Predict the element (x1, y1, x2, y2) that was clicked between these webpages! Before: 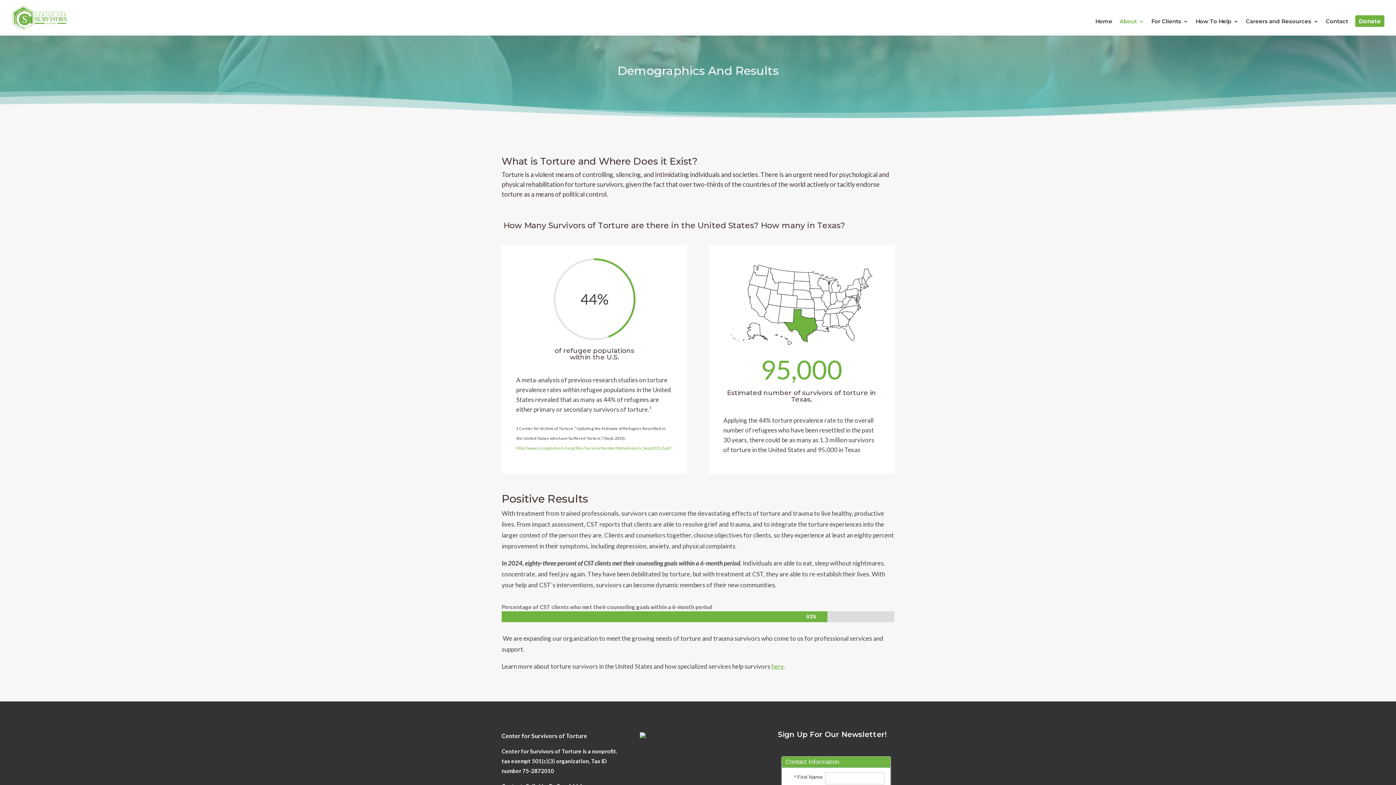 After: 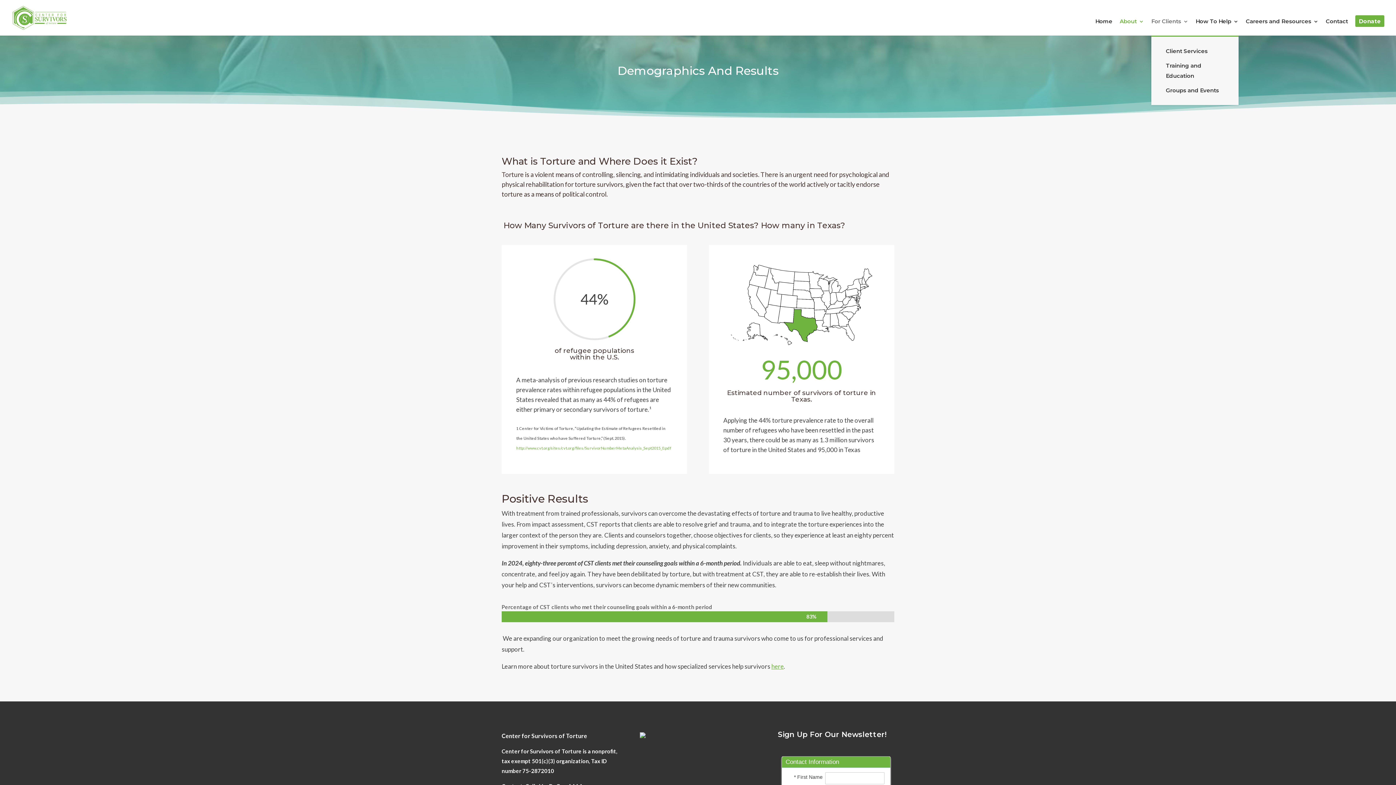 Action: bbox: (1151, 18, 1188, 35) label: For Clients